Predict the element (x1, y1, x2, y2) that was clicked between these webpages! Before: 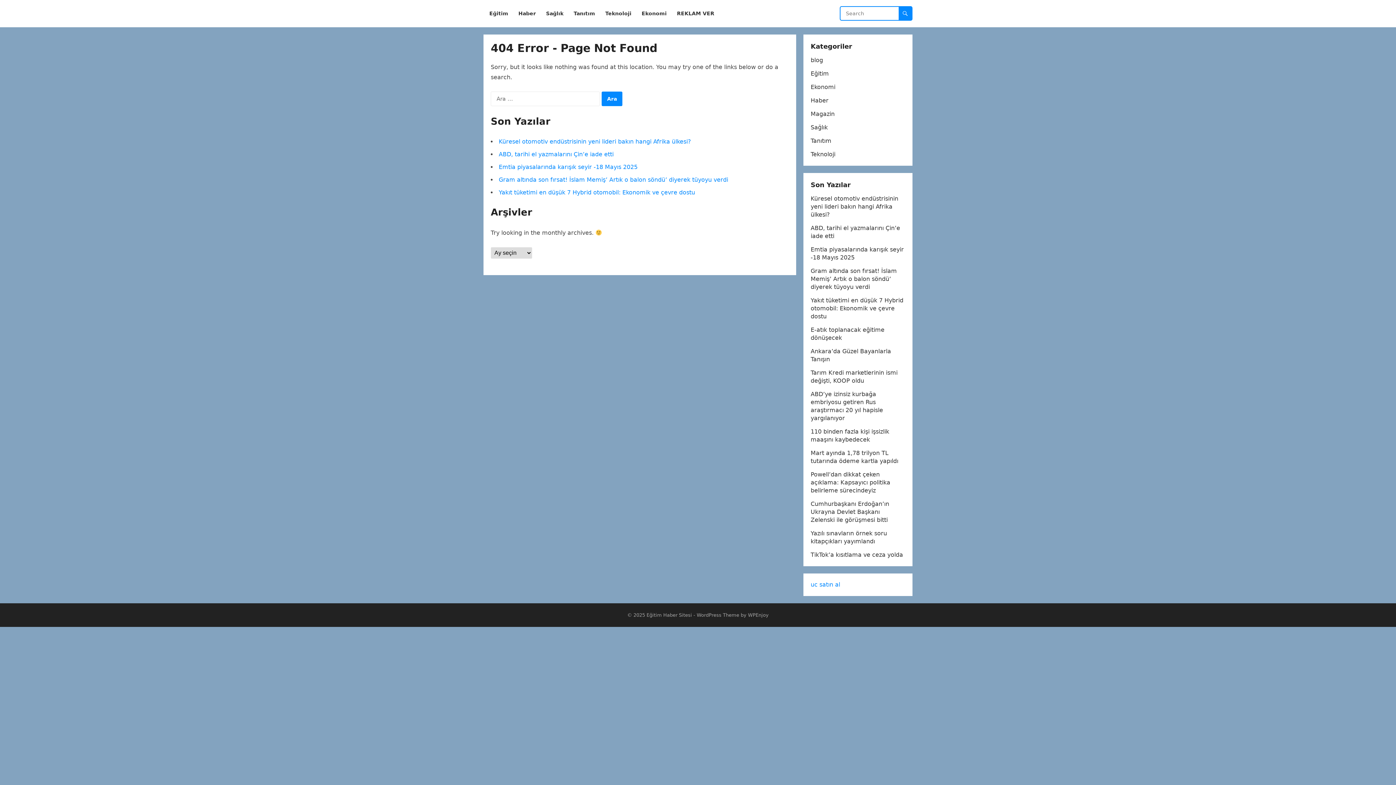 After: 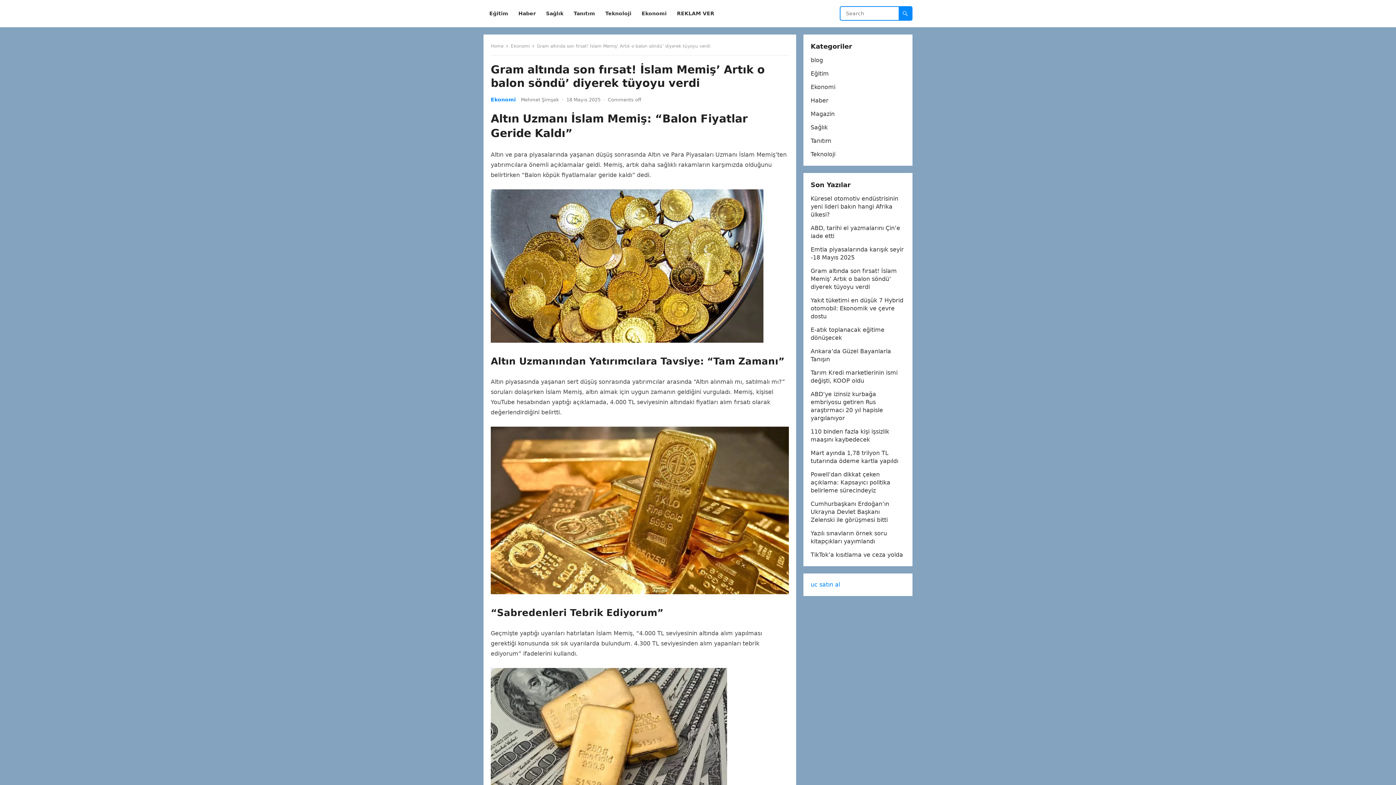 Action: bbox: (498, 176, 728, 183) label: Gram altında son fırsat! İslam Memiş’ Artık o balon söndü’ diyerek tüyoyu verdi